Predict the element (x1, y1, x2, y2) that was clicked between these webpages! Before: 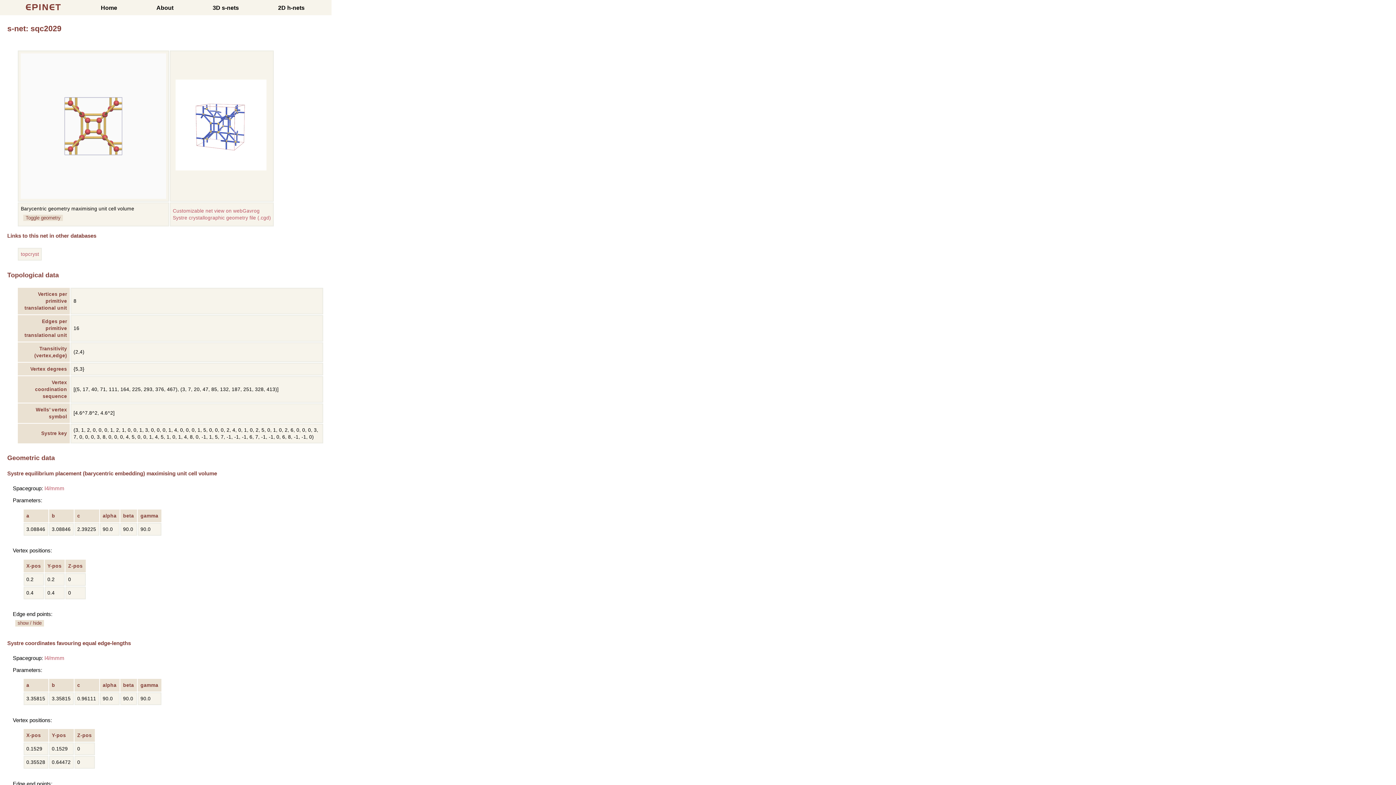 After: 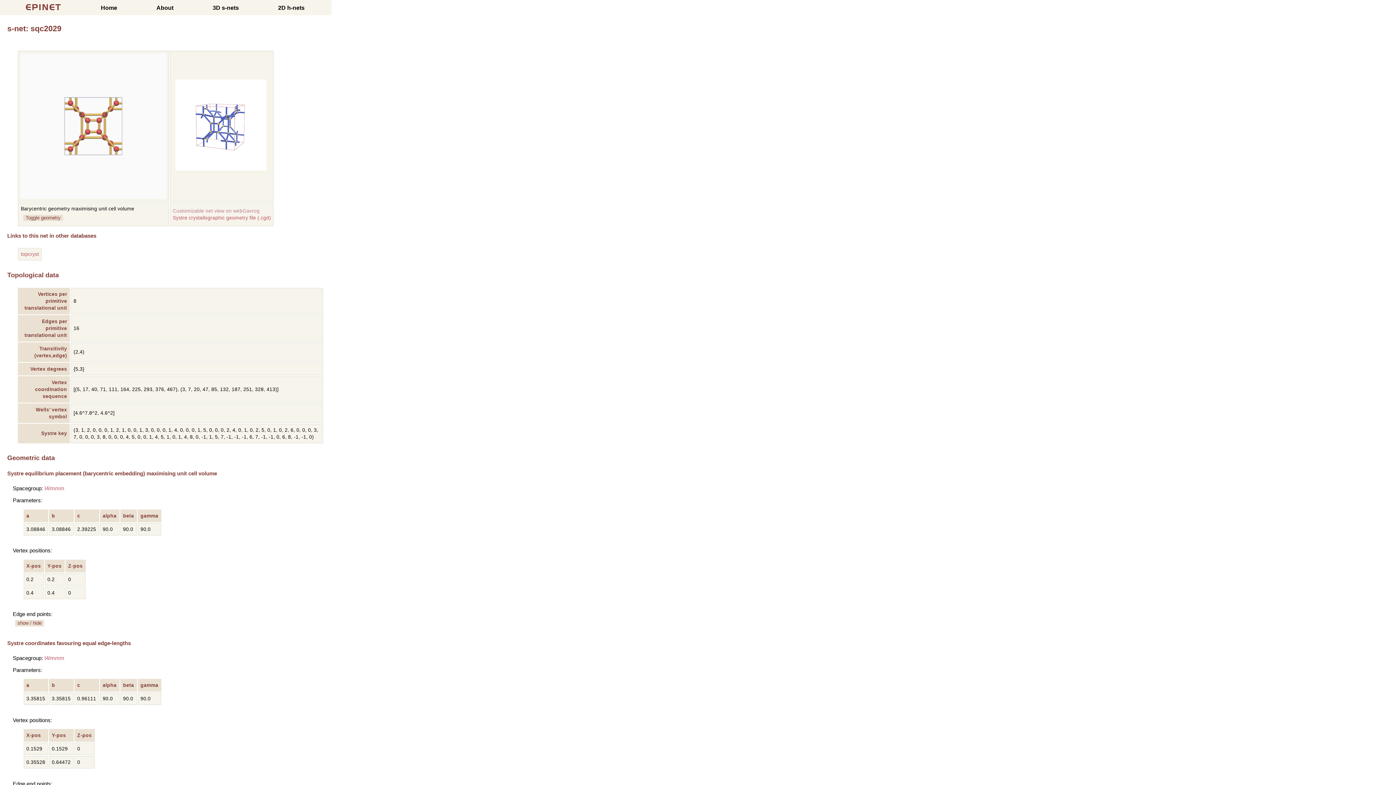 Action: bbox: (172, 208, 259, 213) label: Customizable net view on webGavrog